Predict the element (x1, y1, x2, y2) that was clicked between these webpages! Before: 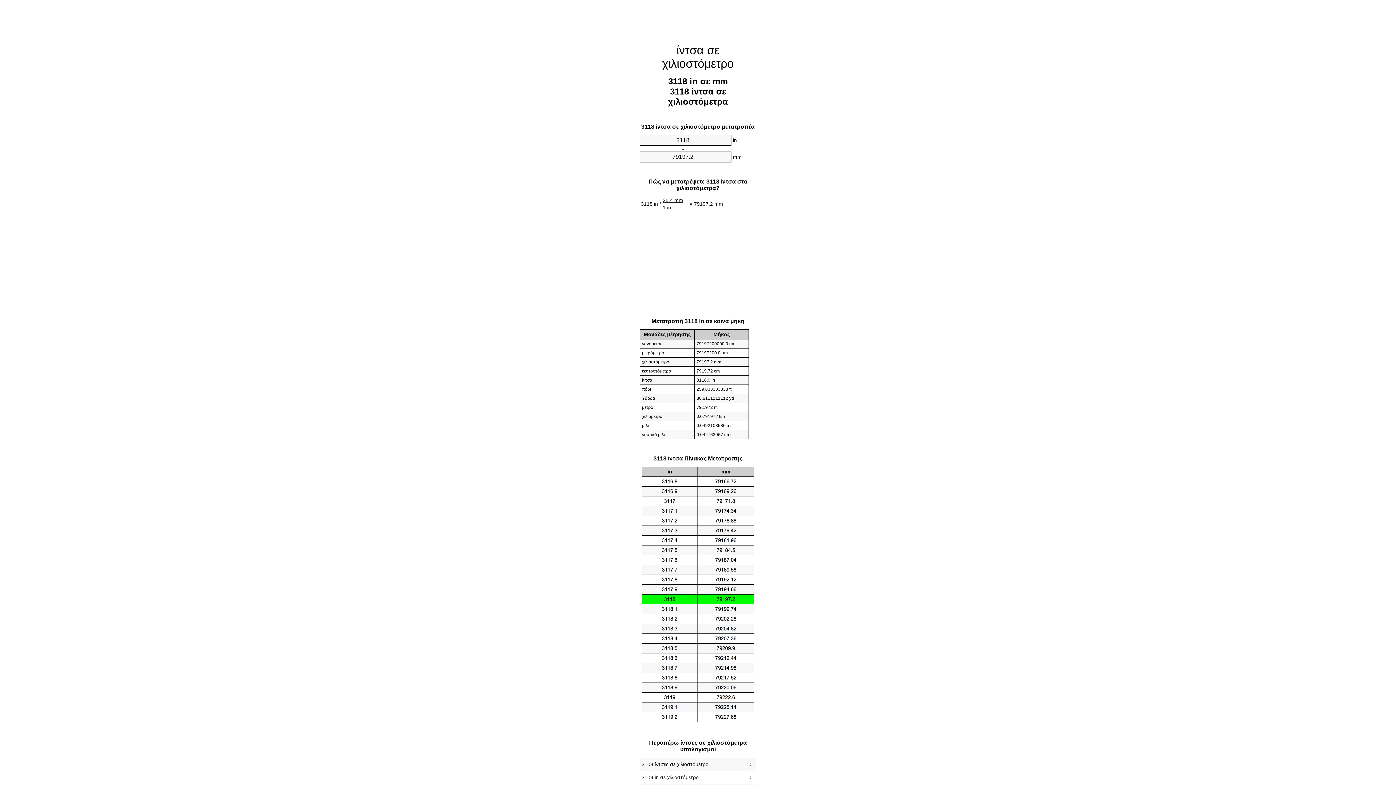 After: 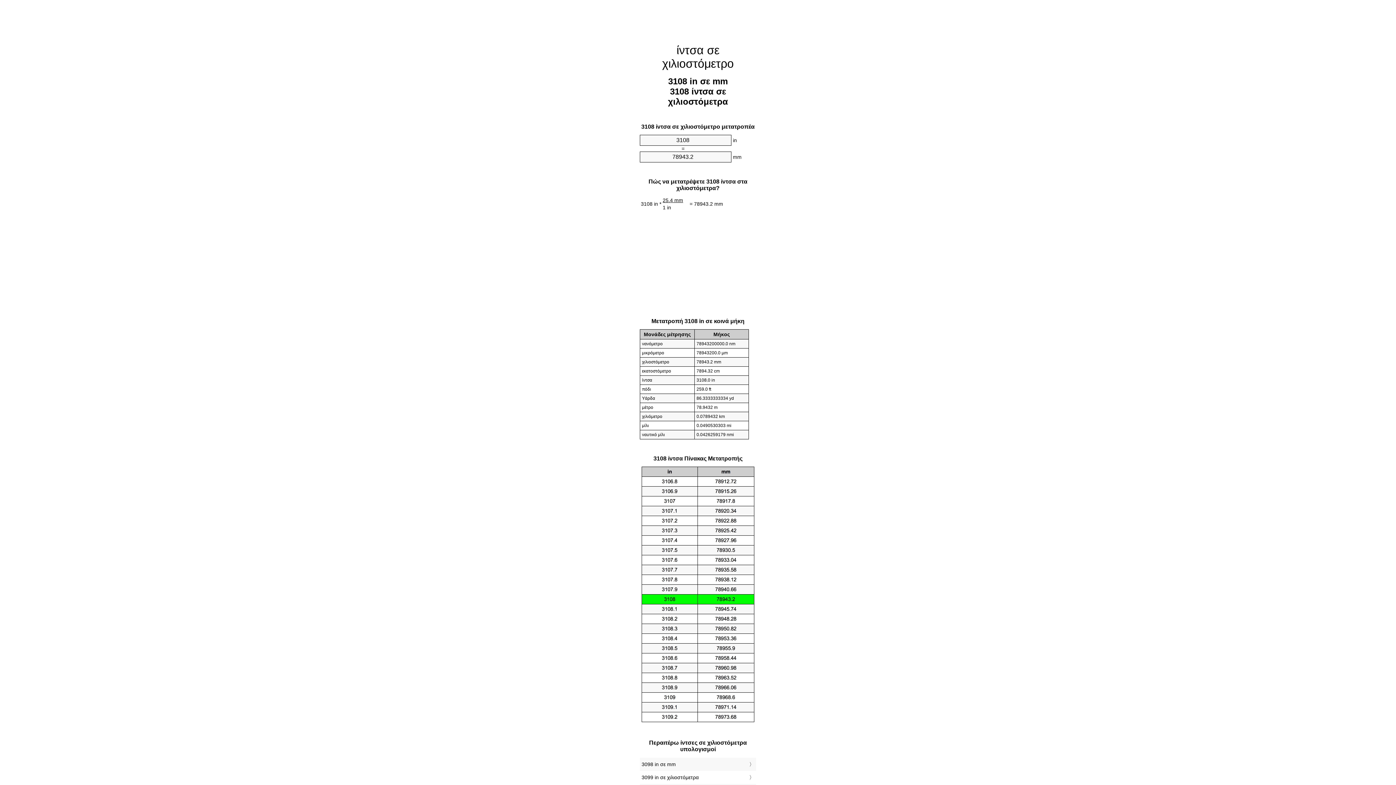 Action: label: 3108 ίντσες σε χιλιοστόμετρο bbox: (641, 760, 754, 769)